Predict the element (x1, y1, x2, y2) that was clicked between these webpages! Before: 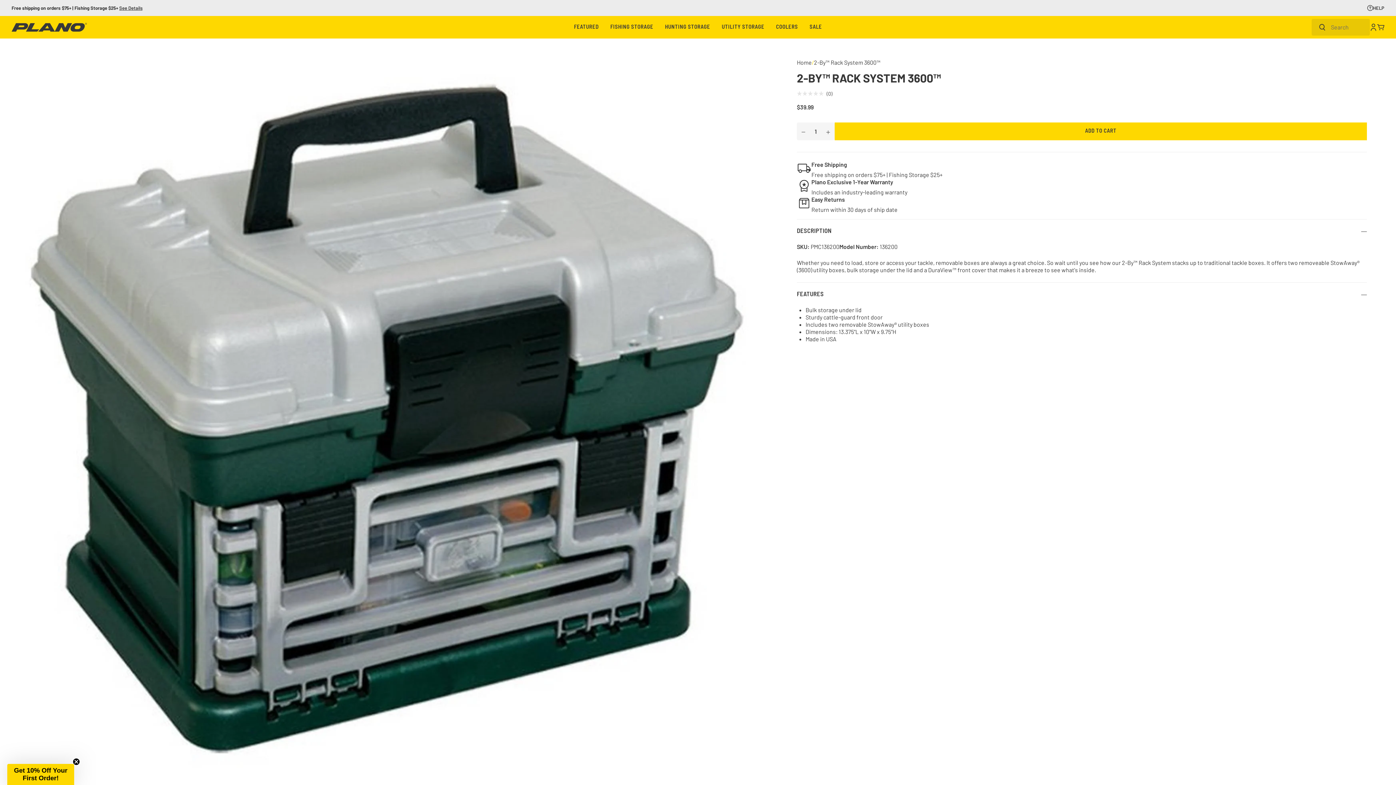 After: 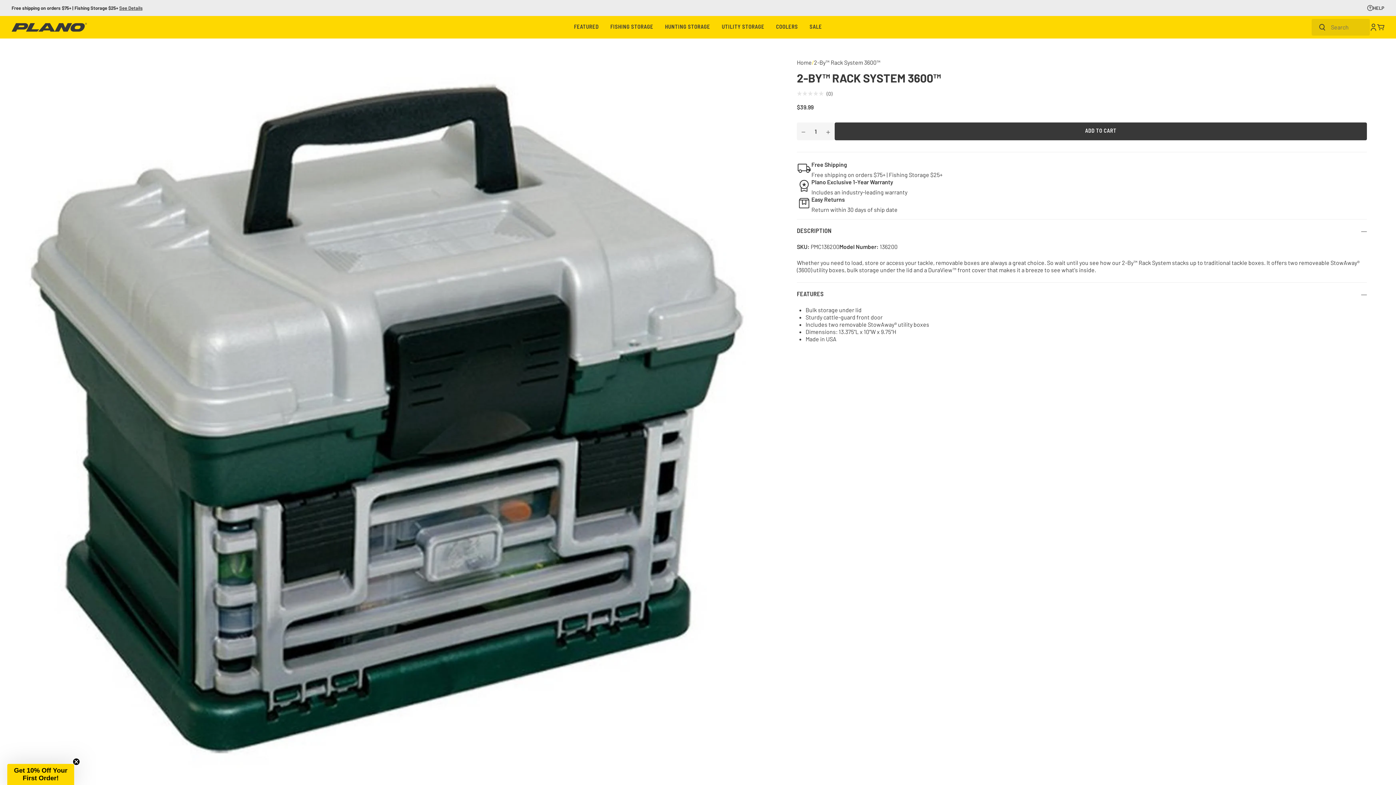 Action: label: ADD TO CART bbox: (834, 122, 1367, 140)